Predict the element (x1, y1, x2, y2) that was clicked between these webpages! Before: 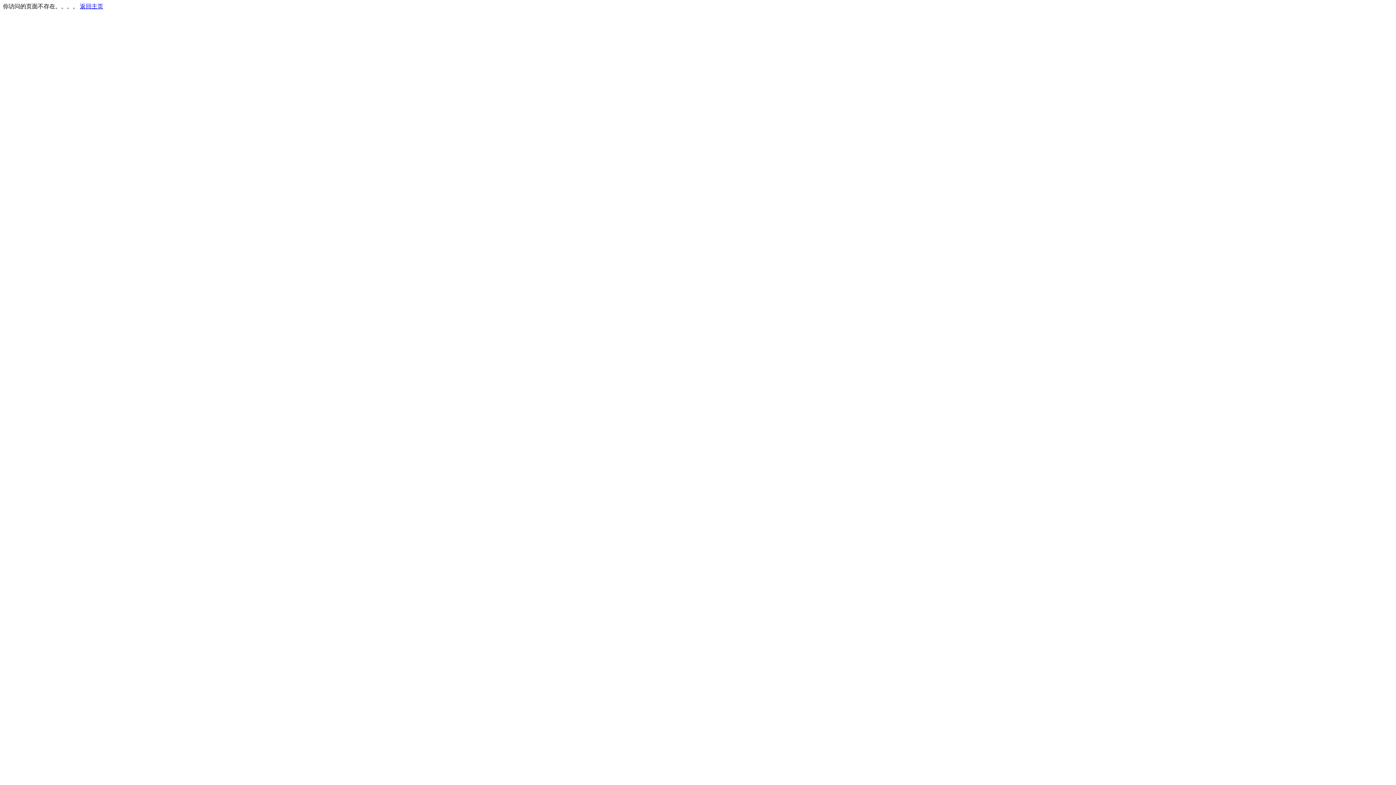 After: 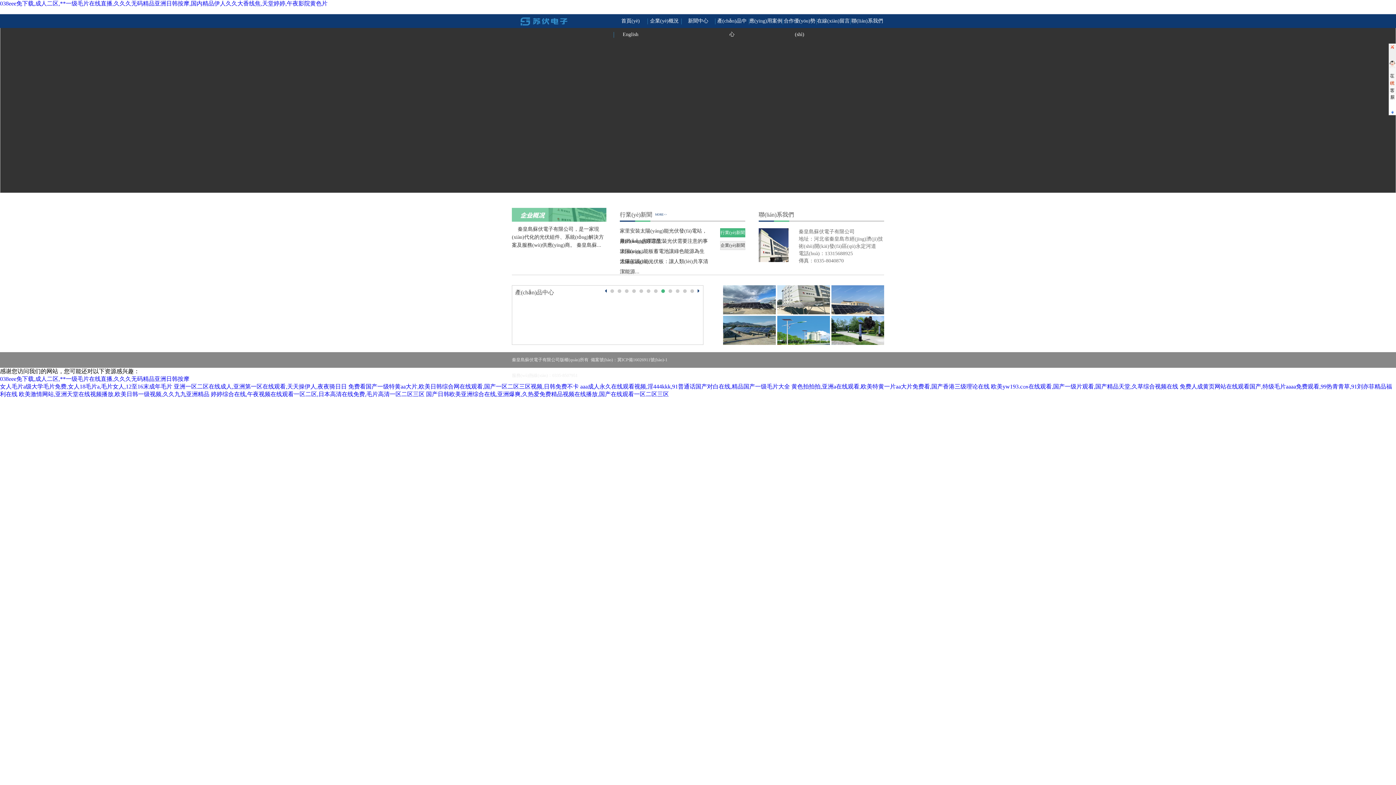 Action: bbox: (80, 3, 103, 9) label: 返回主页